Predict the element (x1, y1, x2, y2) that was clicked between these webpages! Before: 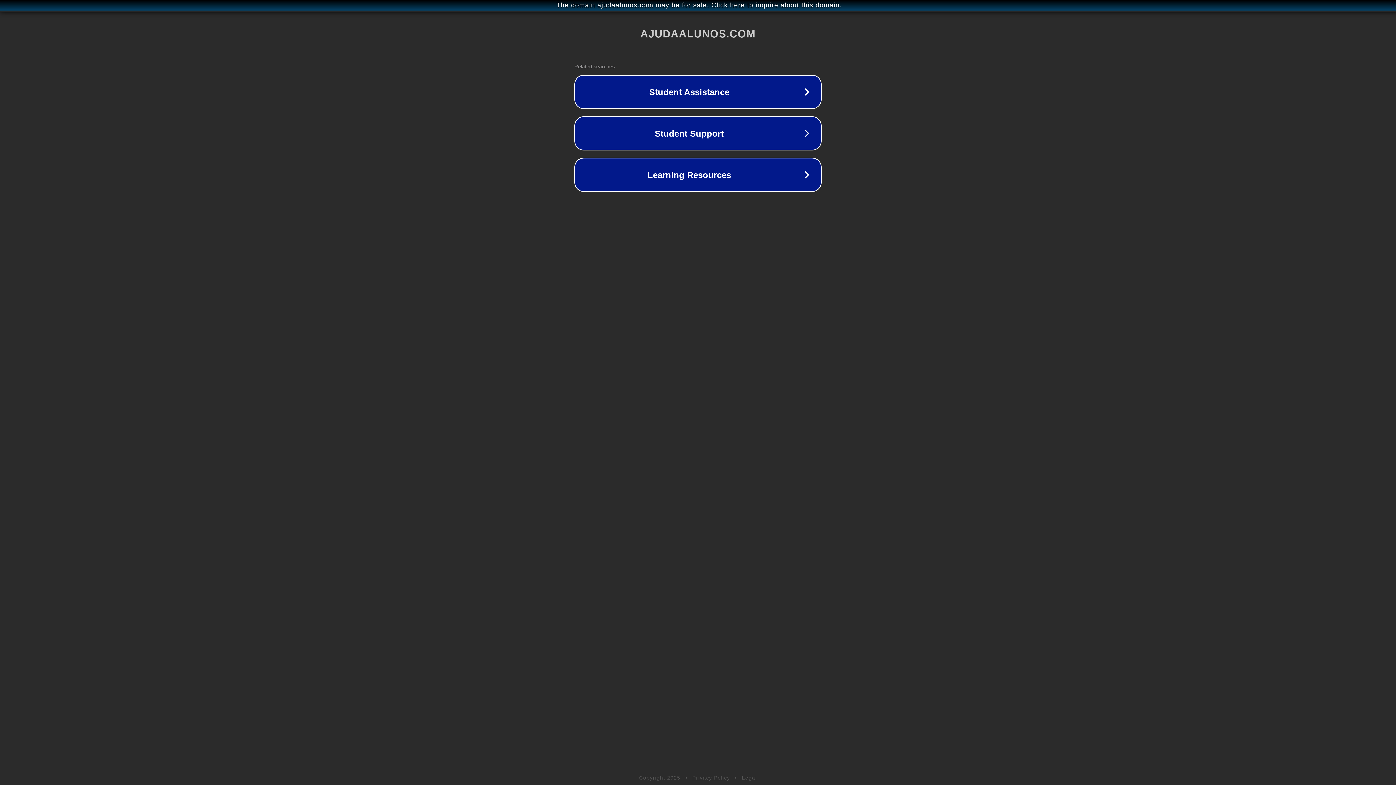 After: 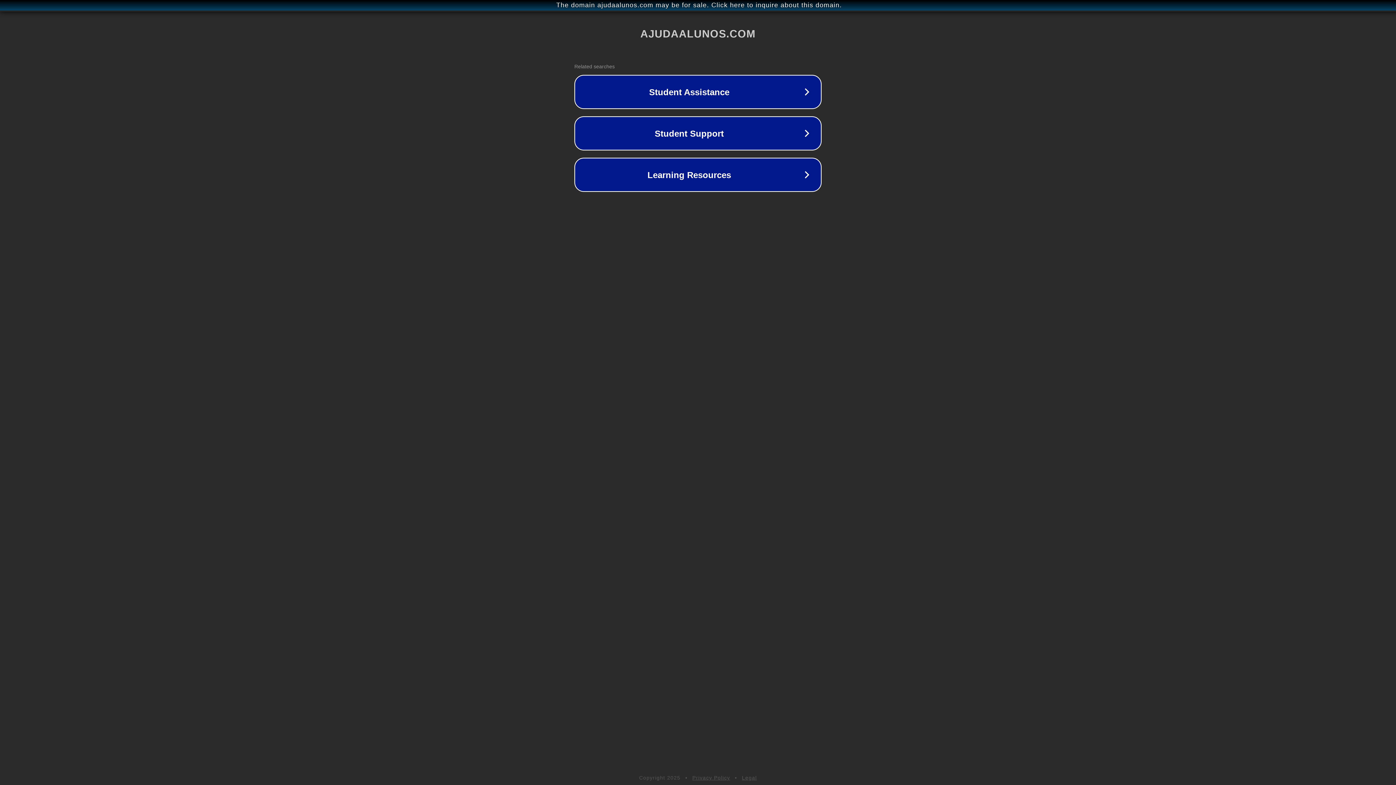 Action: label: Privacy Policy bbox: (692, 775, 730, 781)